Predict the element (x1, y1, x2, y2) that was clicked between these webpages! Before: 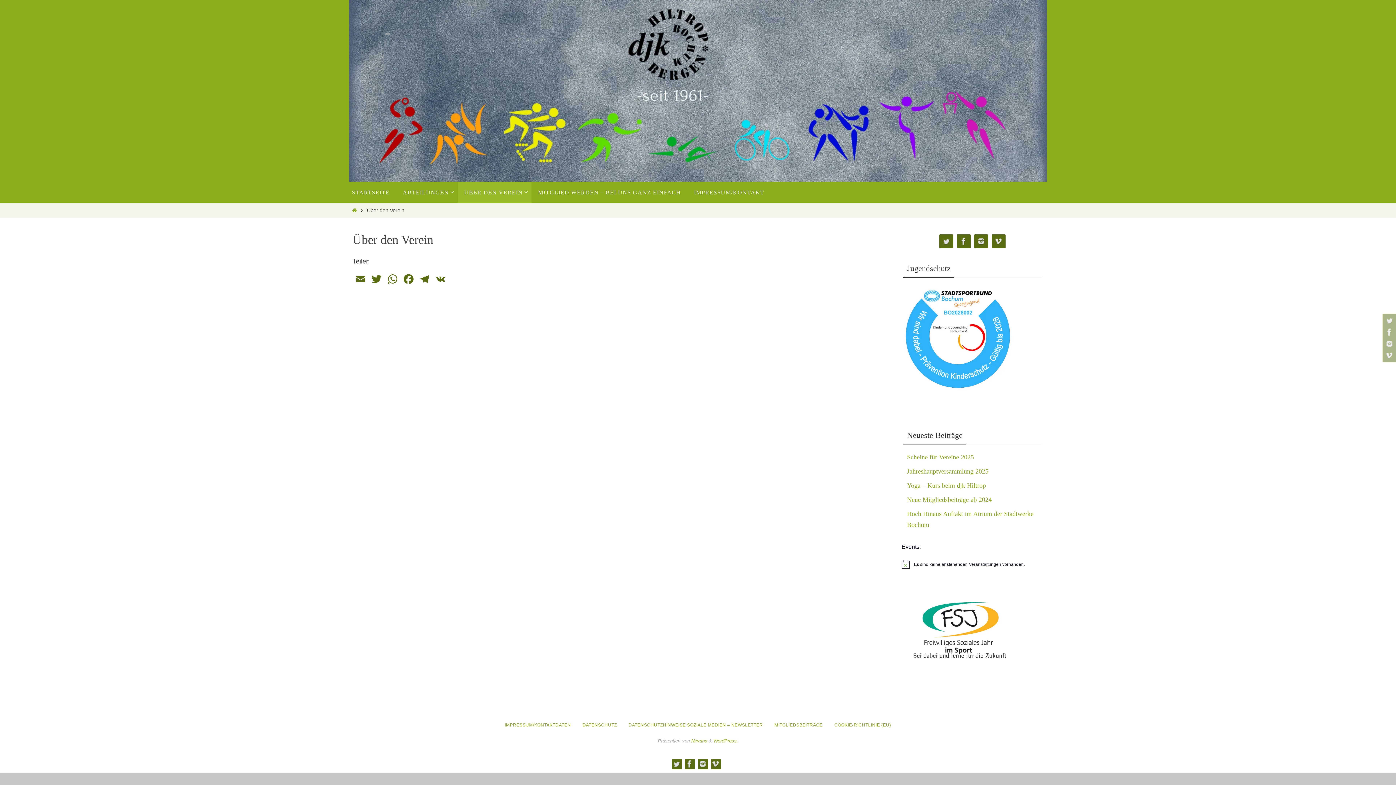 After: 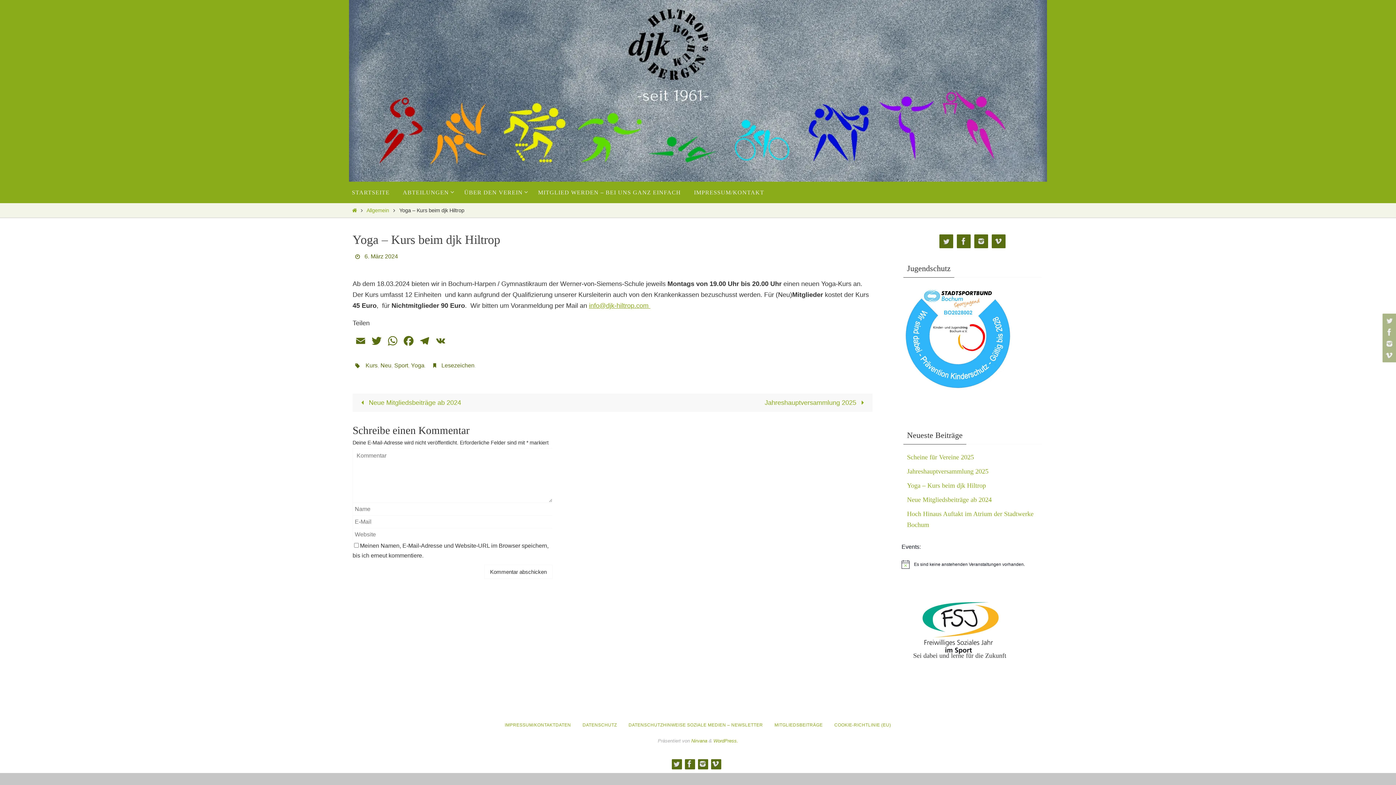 Action: bbox: (907, 482, 986, 489) label: Yoga – Kurs beim djk Hiltrop